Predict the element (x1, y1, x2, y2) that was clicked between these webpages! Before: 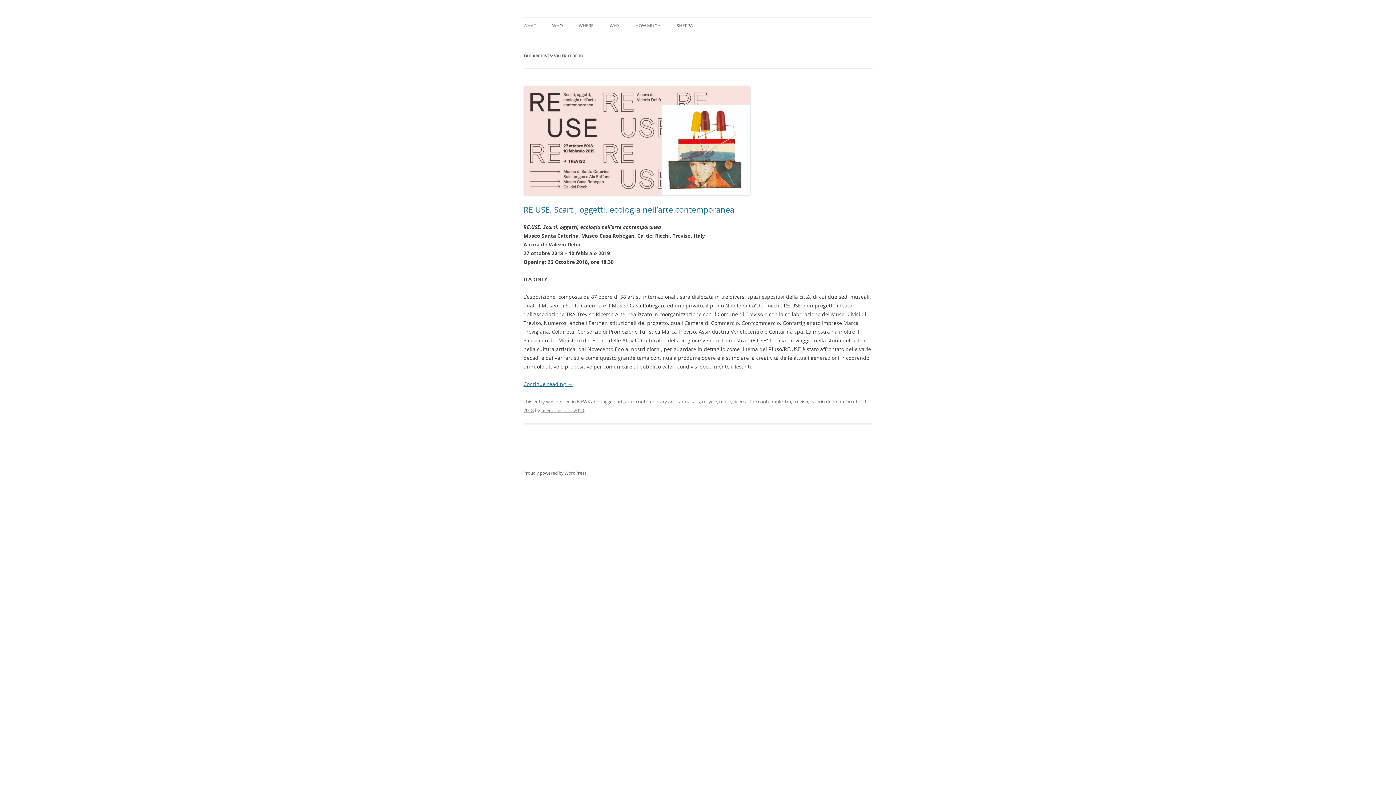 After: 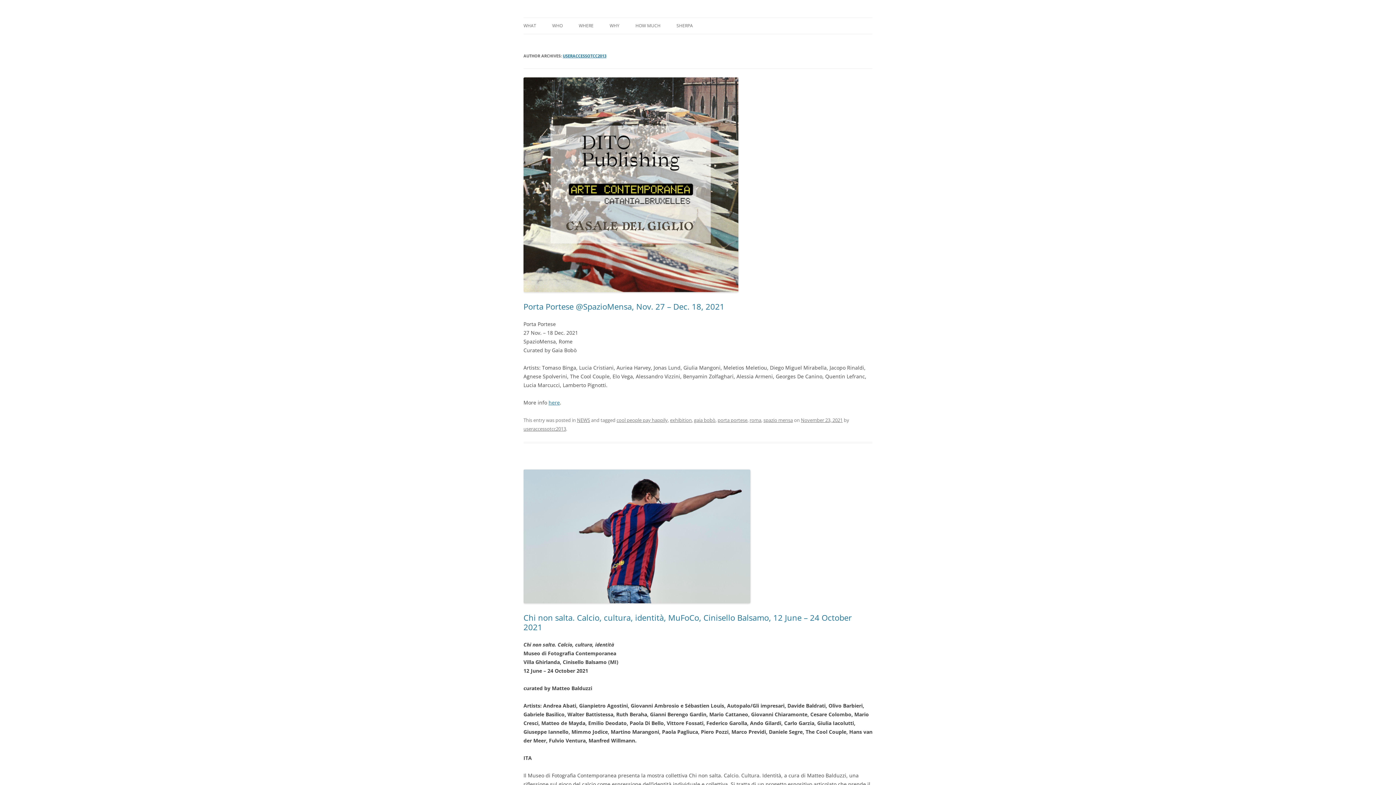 Action: bbox: (541, 407, 584, 413) label: useraccessotcc2013